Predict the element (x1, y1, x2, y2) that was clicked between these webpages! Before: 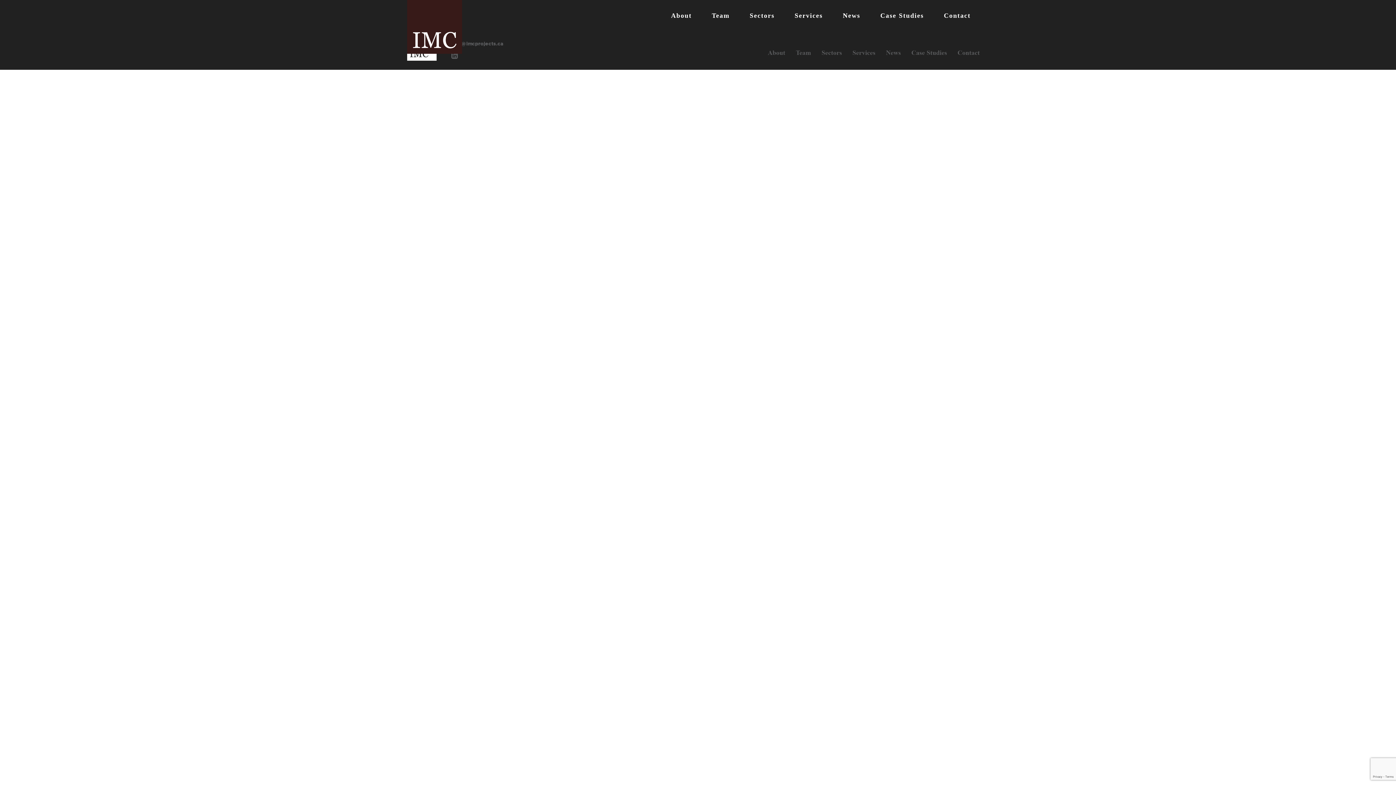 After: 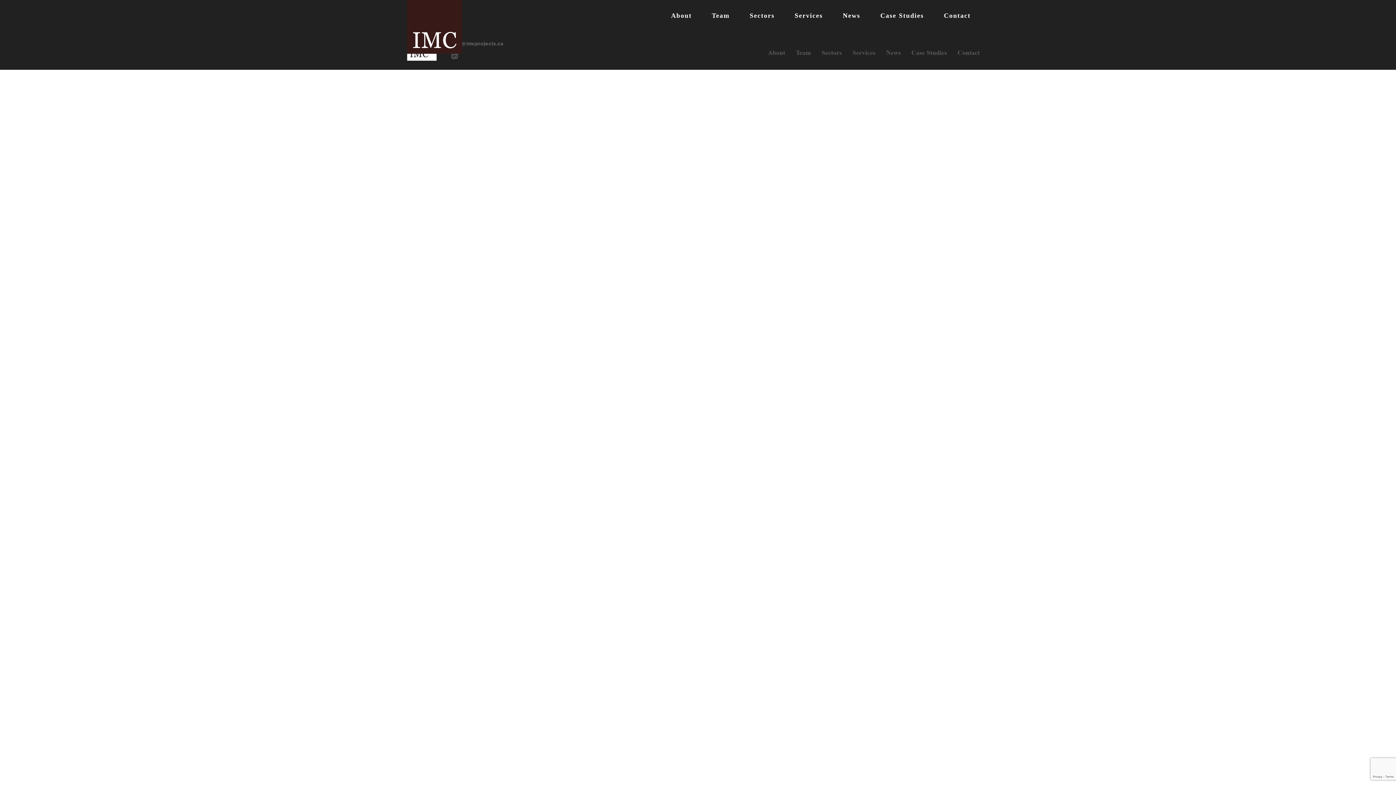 Action: bbox: (451, 53, 458, 57)